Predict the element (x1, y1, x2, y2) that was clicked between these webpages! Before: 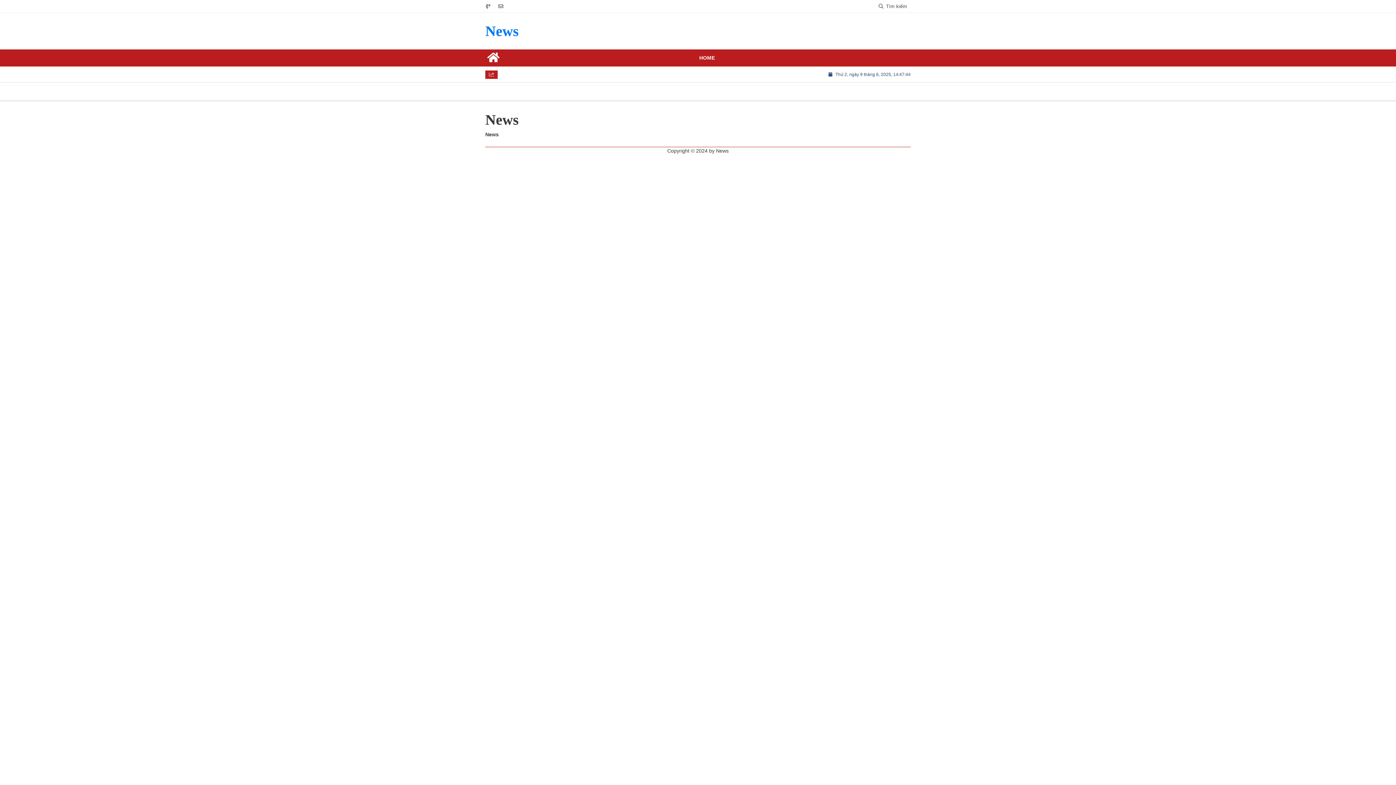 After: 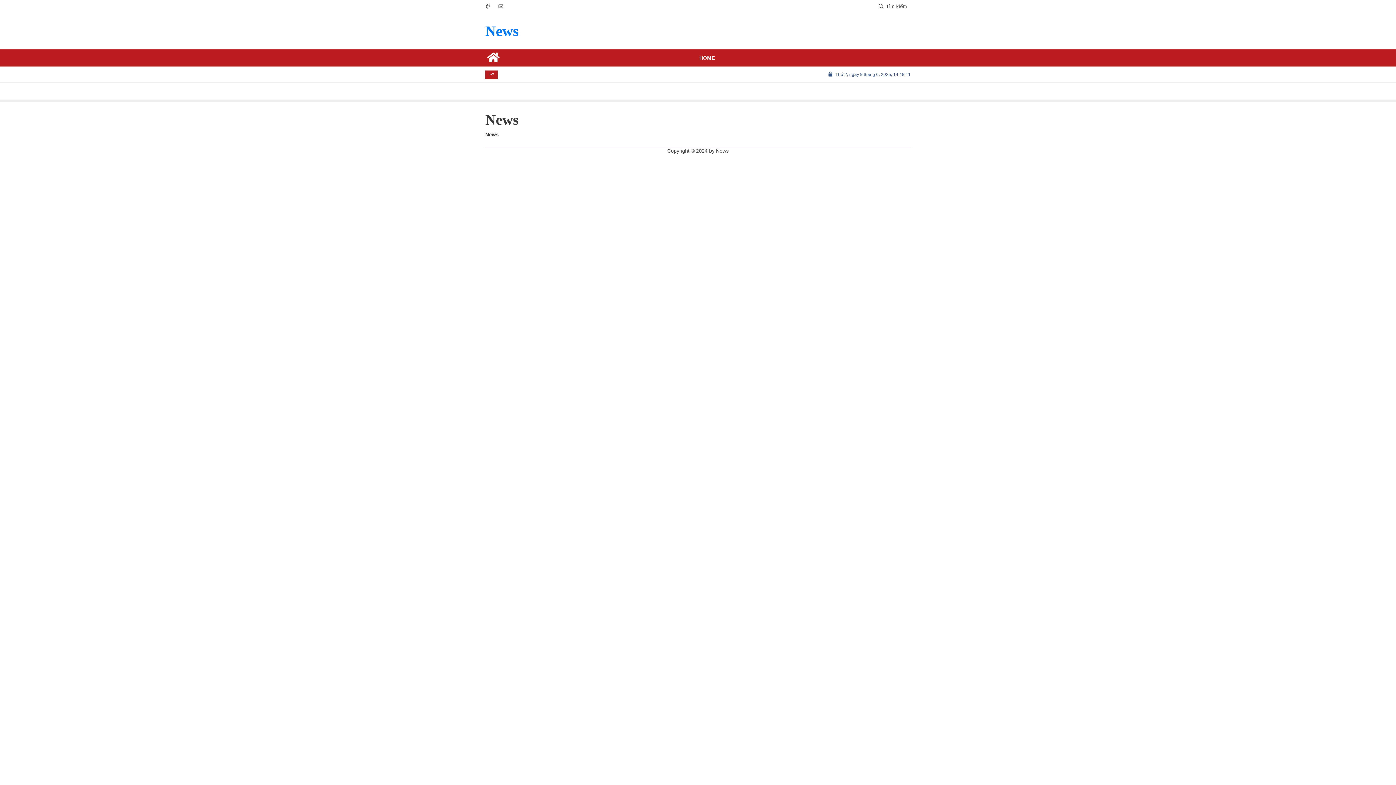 Action: label: News bbox: (485, 120, 518, 125)